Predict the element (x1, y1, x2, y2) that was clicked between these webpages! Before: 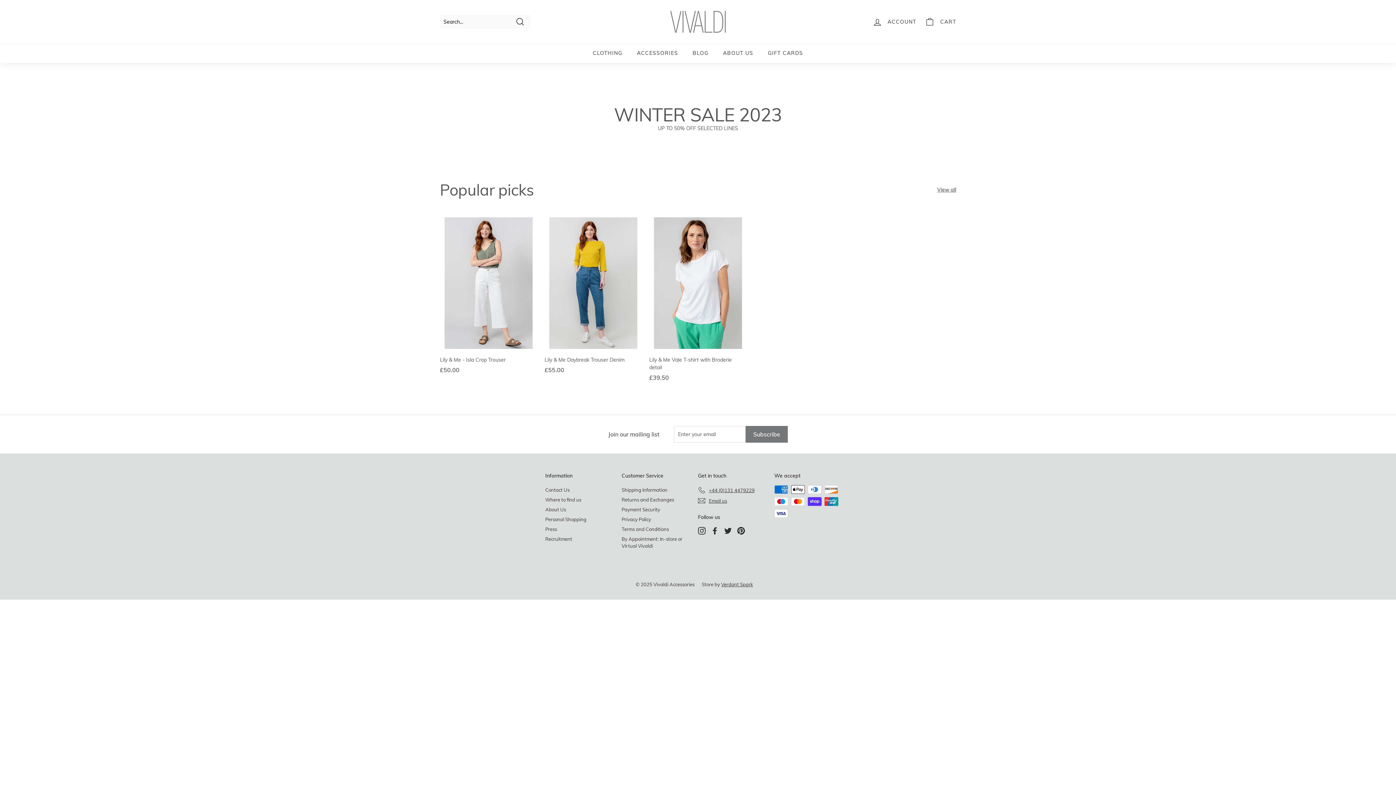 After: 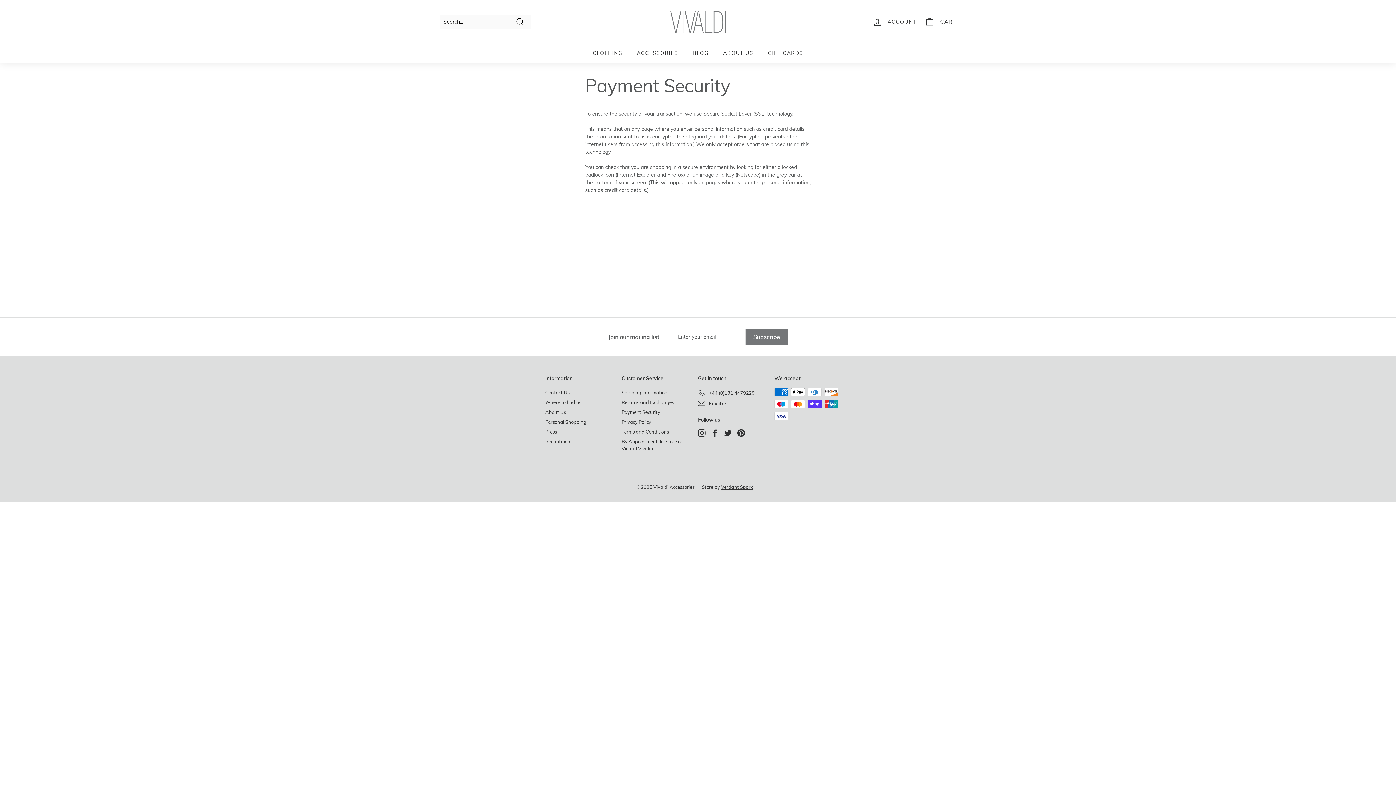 Action: label: Payment Security bbox: (621, 505, 660, 515)